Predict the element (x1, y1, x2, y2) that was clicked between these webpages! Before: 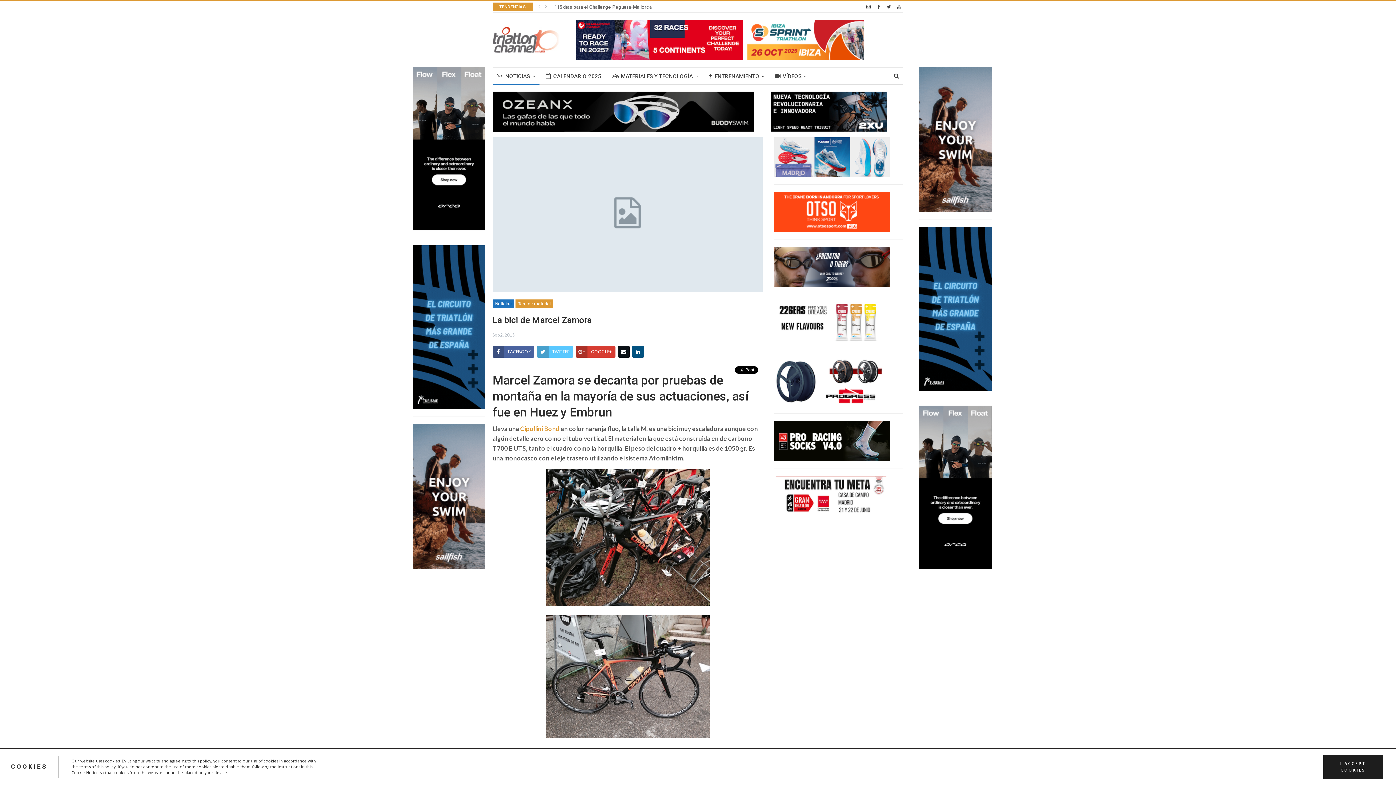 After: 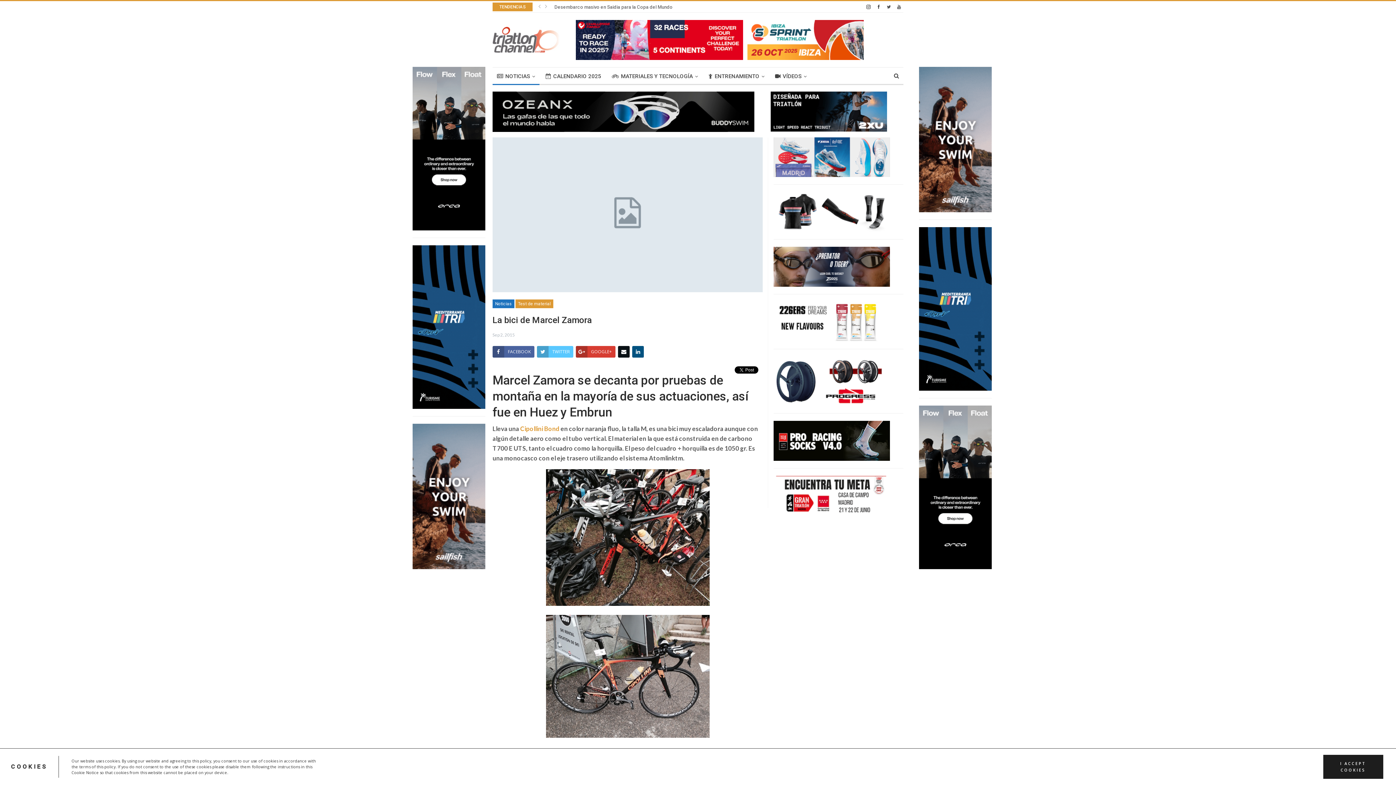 Action: bbox: (884, 3, 893, 9)